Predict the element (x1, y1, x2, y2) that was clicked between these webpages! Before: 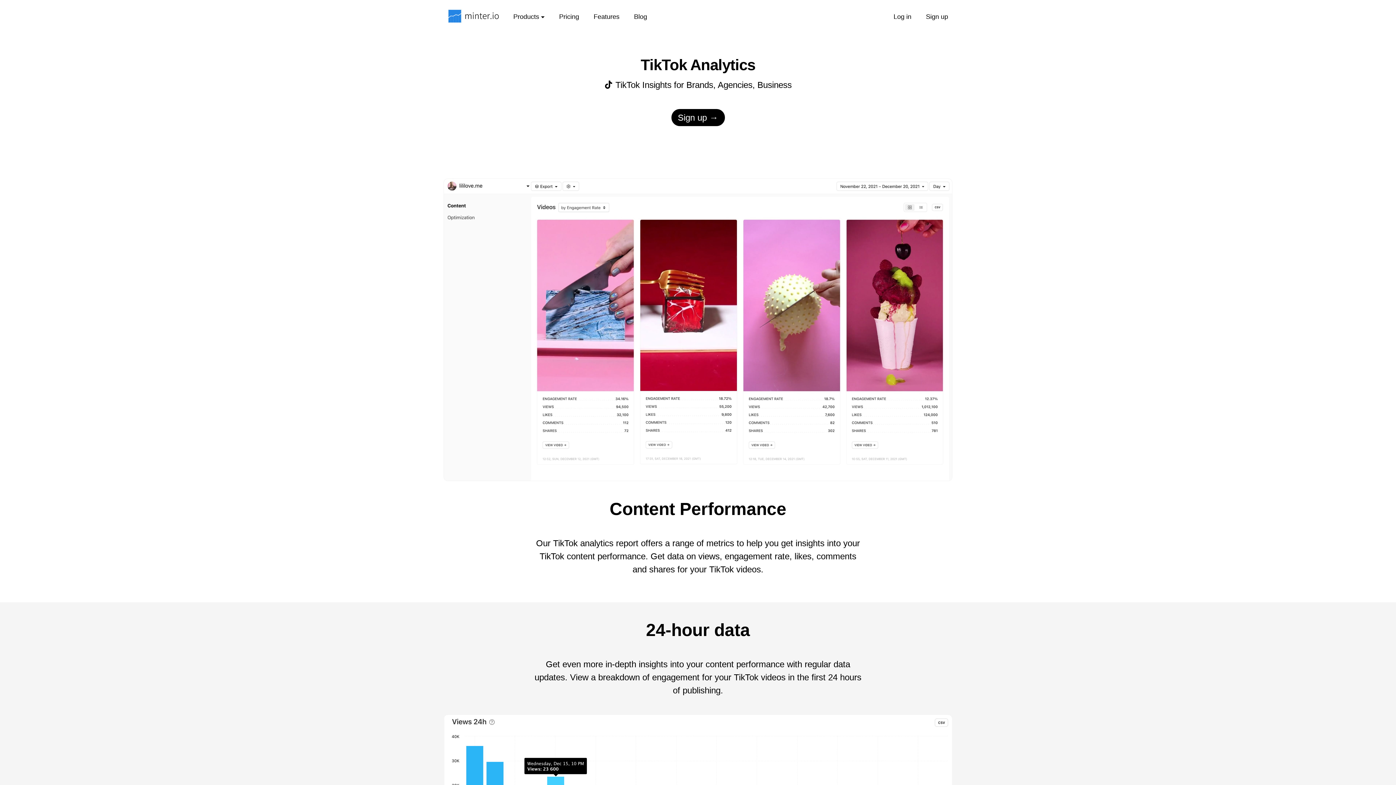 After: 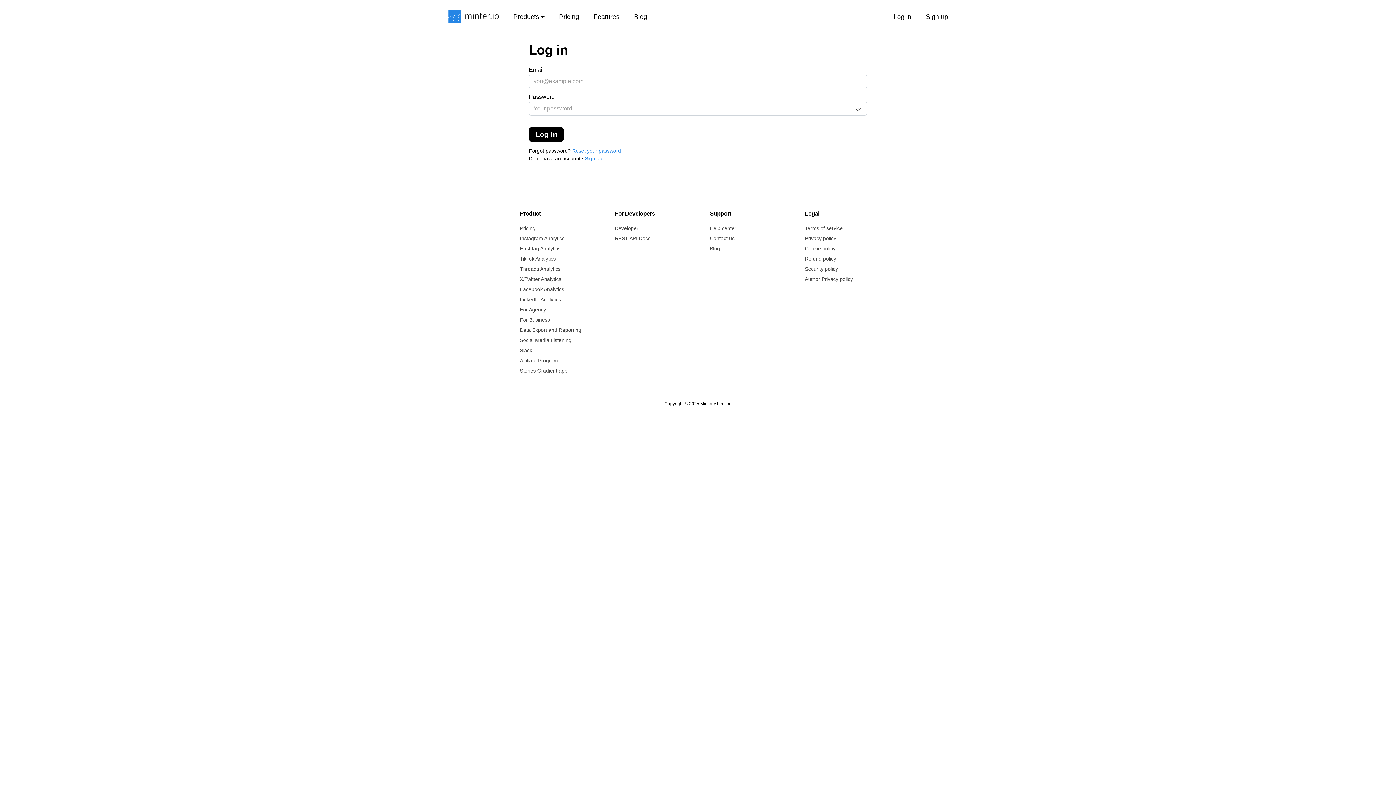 Action: bbox: (893, 13, 911, 20) label: Log in